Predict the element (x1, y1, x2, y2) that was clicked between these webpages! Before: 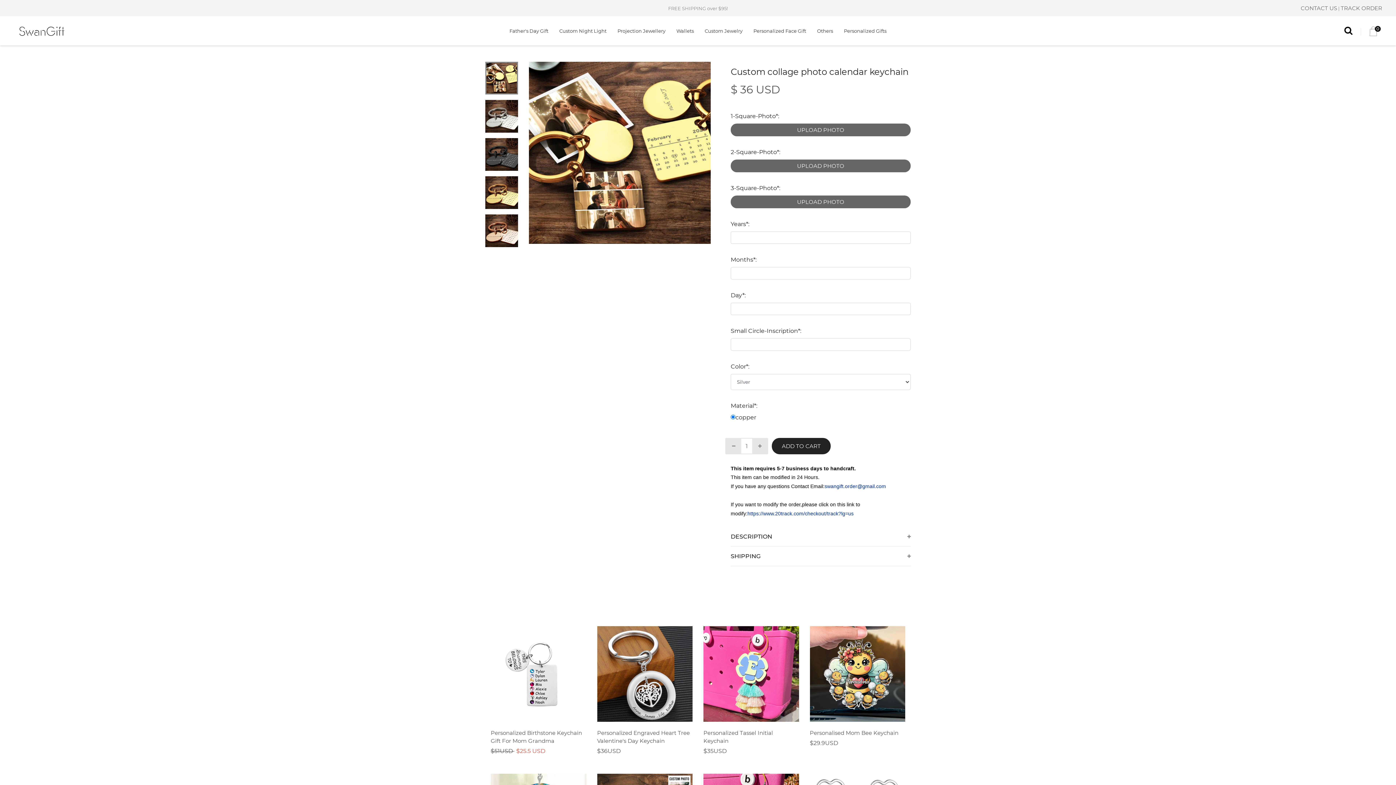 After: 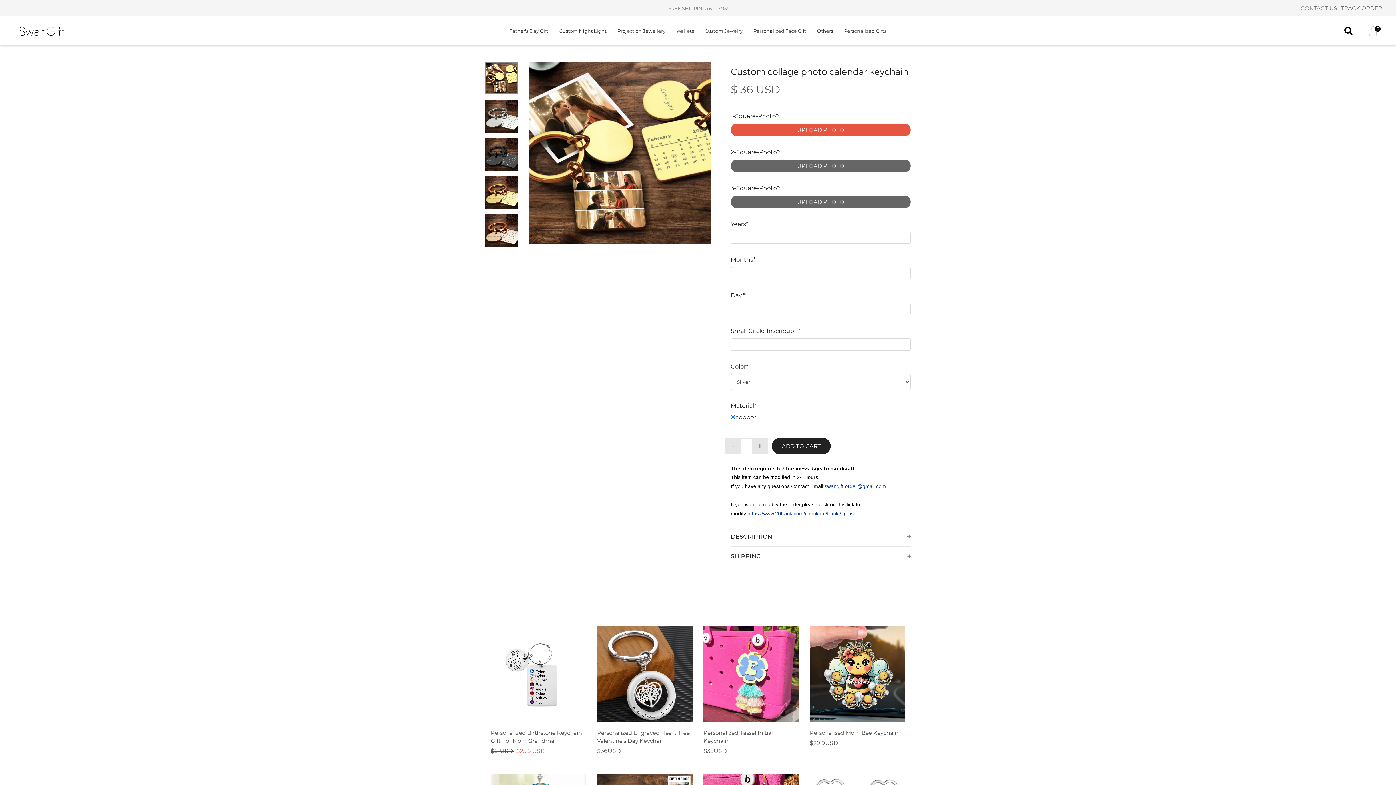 Action: label: UPLOAD PHOTO bbox: (730, 123, 910, 136)